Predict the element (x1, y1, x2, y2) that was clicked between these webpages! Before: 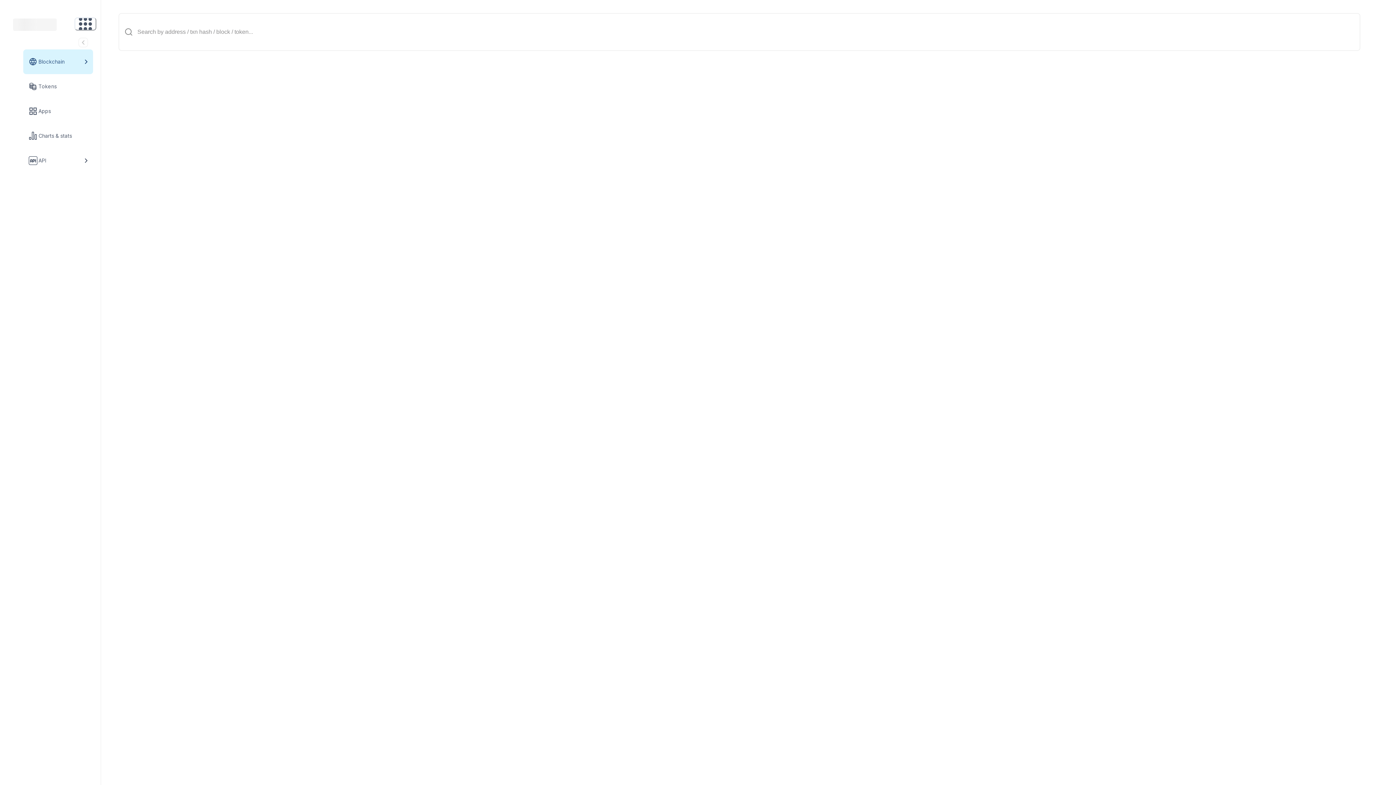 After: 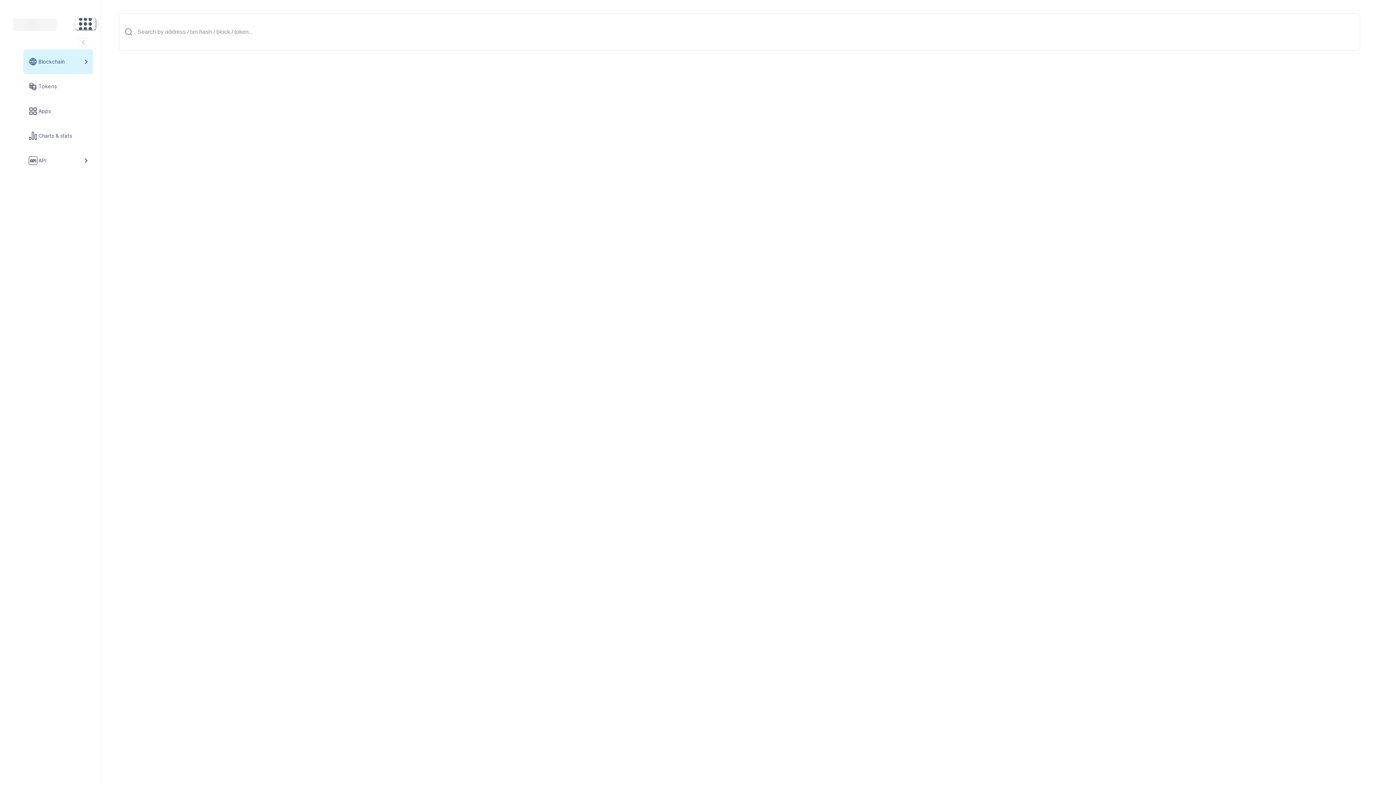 Action: bbox: (23, 49, 93, 74) label: Blockchain link group